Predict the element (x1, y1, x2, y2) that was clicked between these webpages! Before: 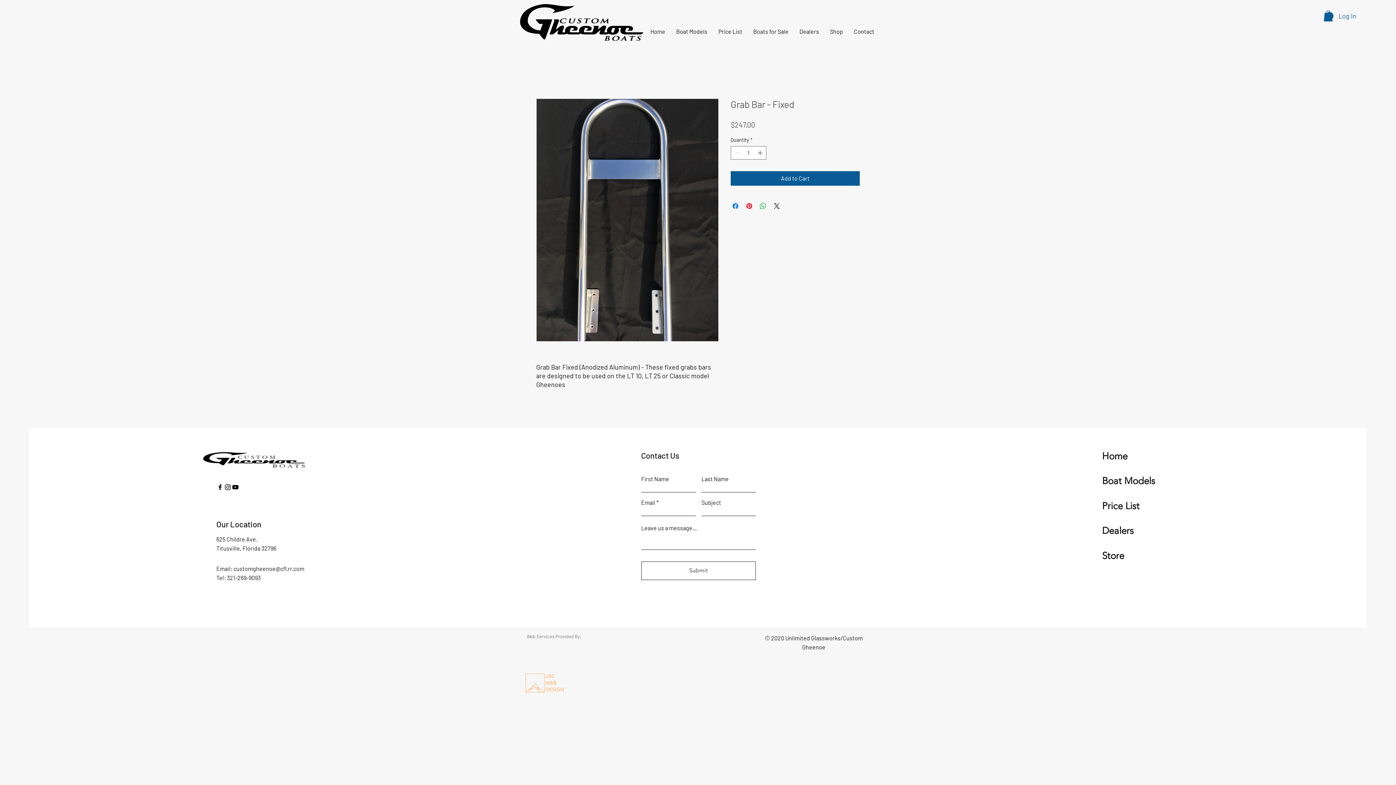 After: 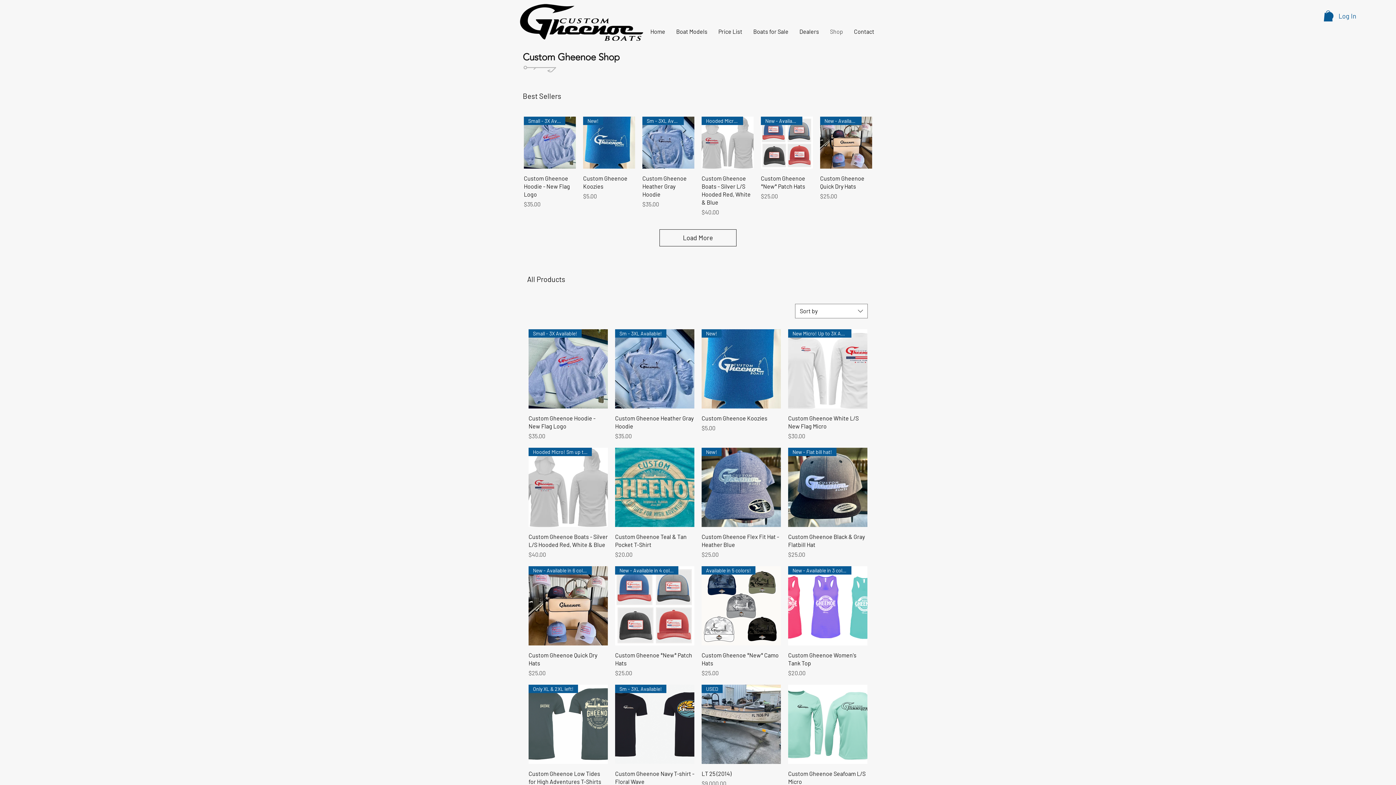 Action: label: Store bbox: (1102, 550, 1124, 561)